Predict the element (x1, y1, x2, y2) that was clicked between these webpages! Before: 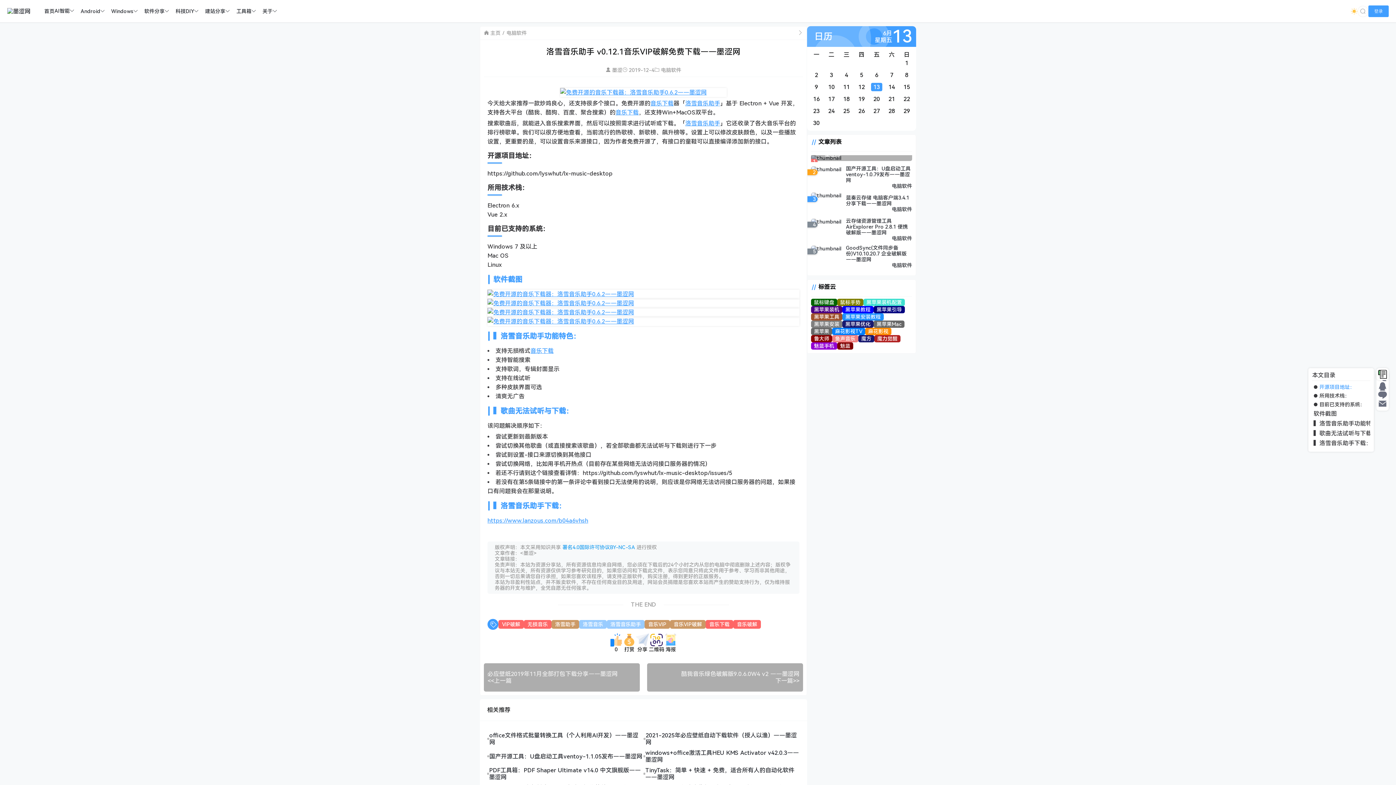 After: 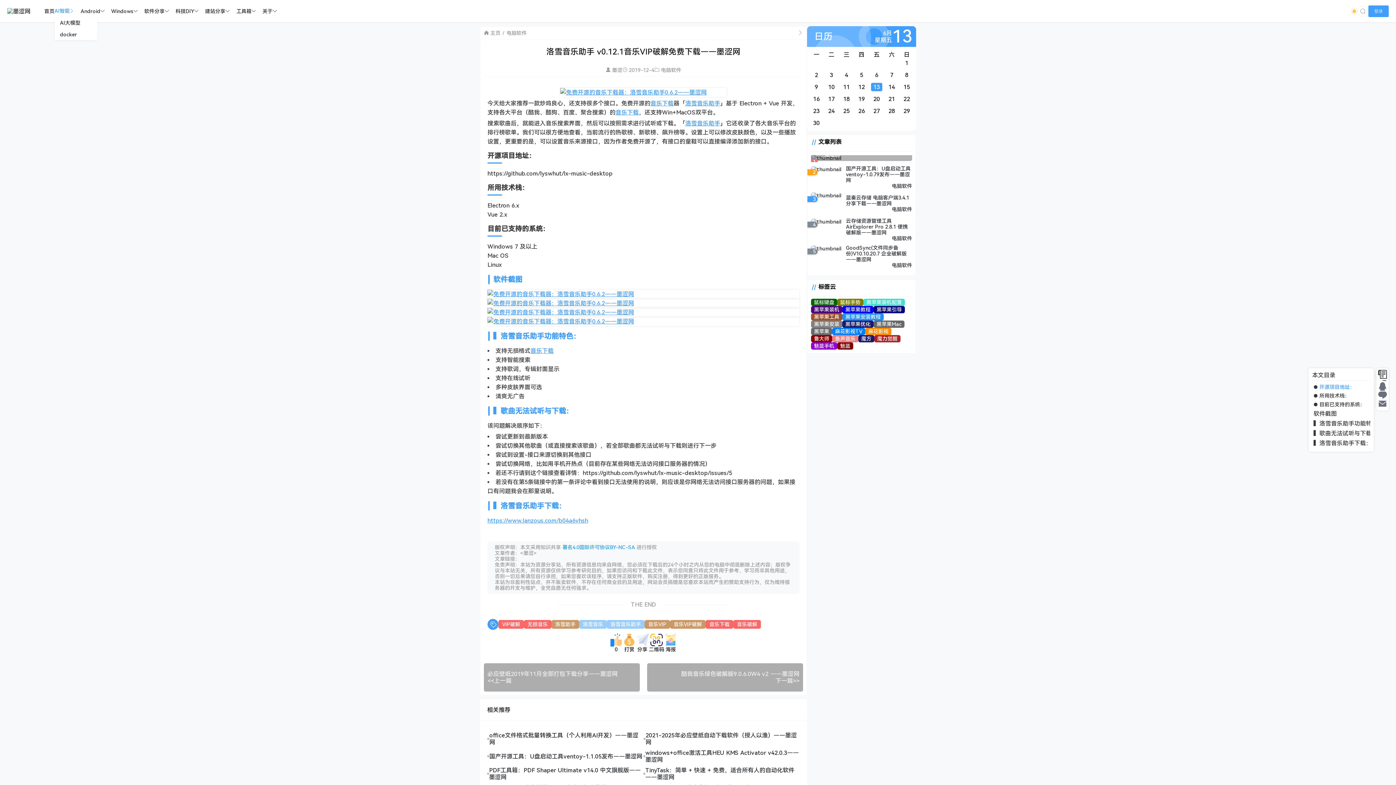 Action: label: AI智能 bbox: (54, 8, 74, 13)